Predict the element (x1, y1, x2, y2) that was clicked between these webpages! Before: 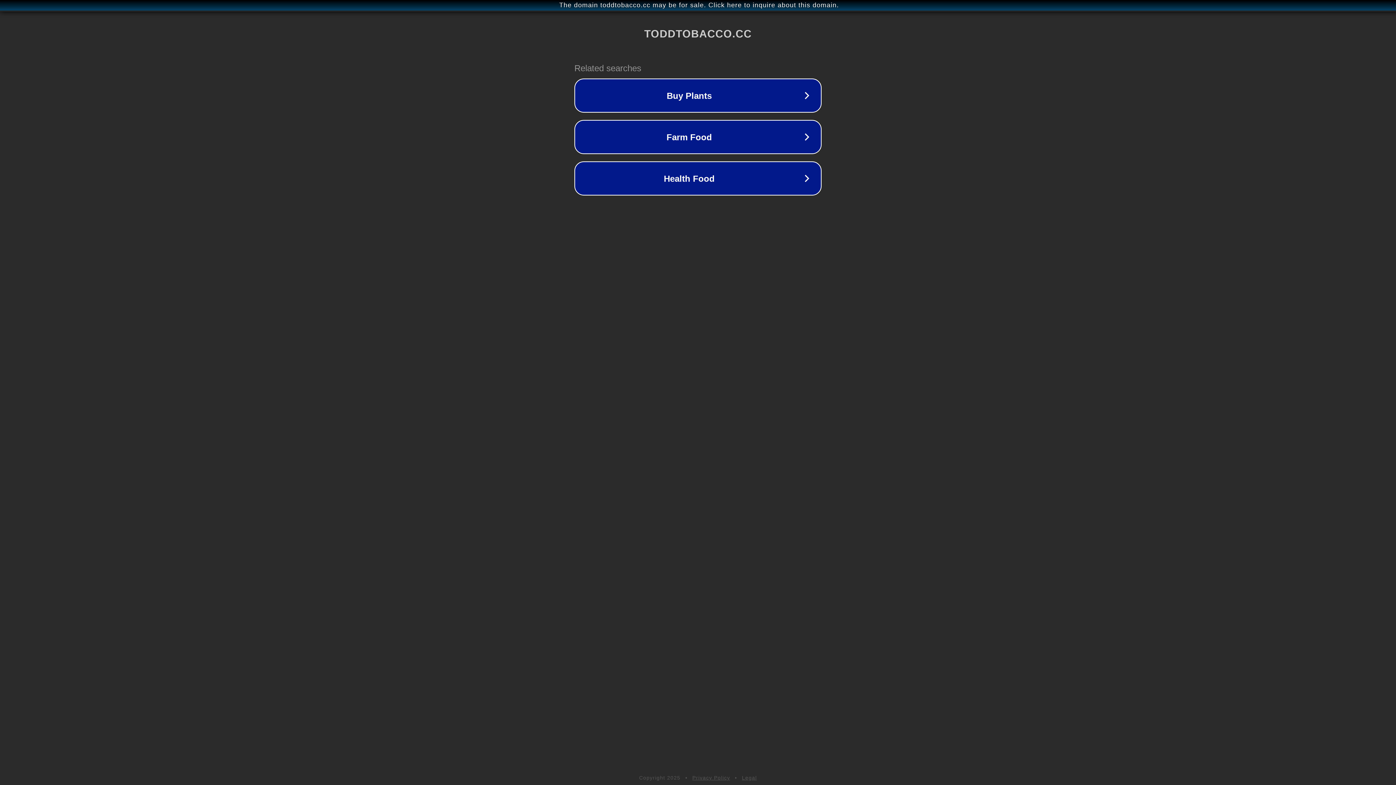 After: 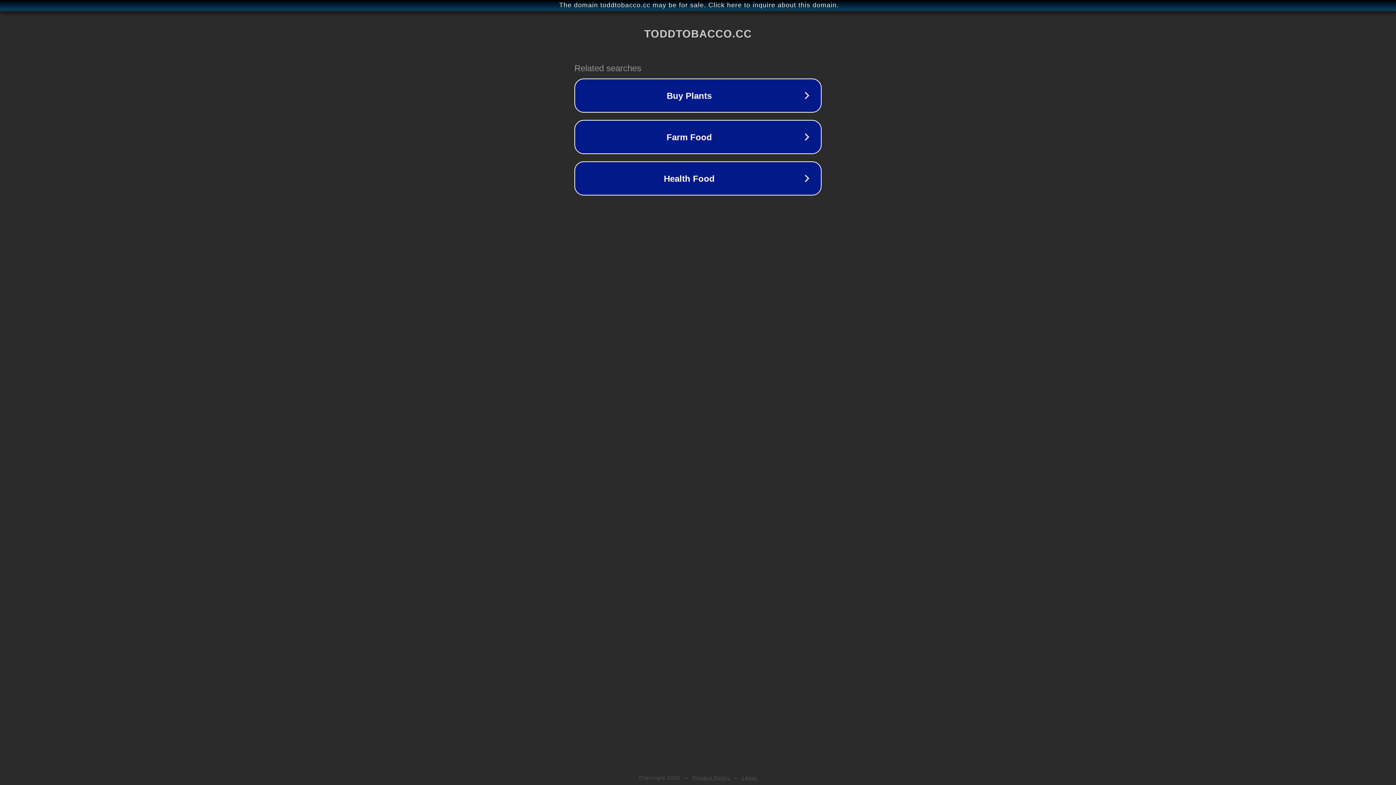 Action: label: Legal bbox: (742, 775, 757, 781)